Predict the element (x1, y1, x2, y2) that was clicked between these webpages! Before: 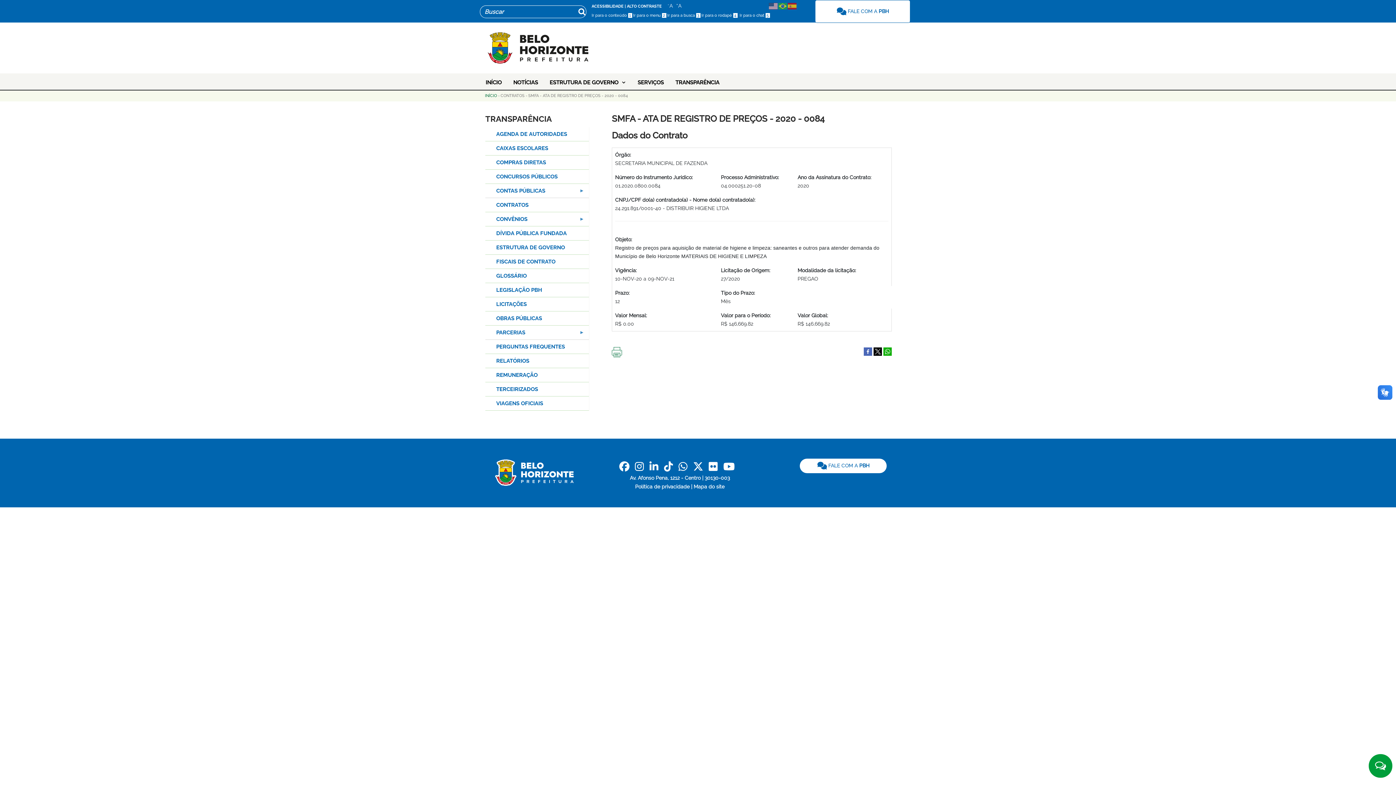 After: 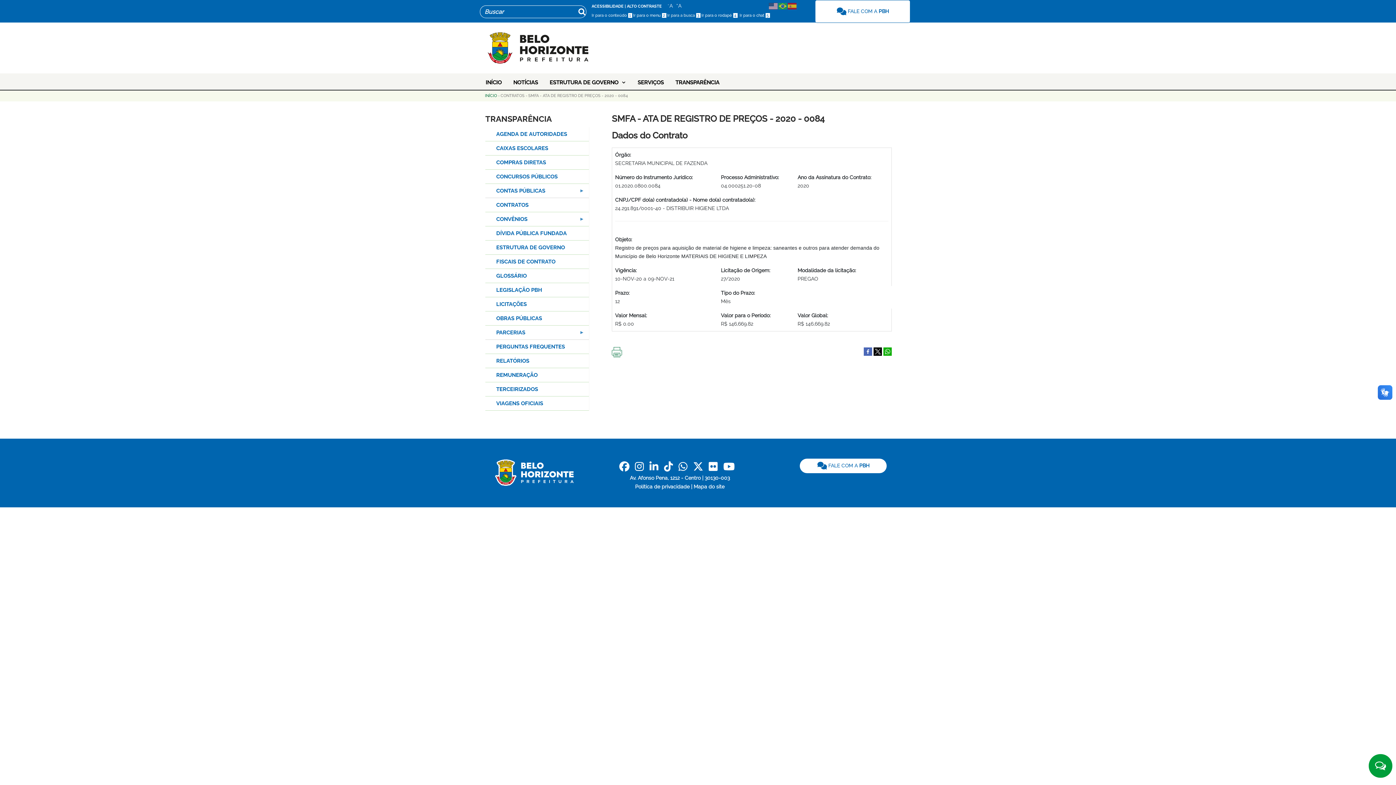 Action: bbox: (666, 13, 700, 17) label:  Ir para a busca 3